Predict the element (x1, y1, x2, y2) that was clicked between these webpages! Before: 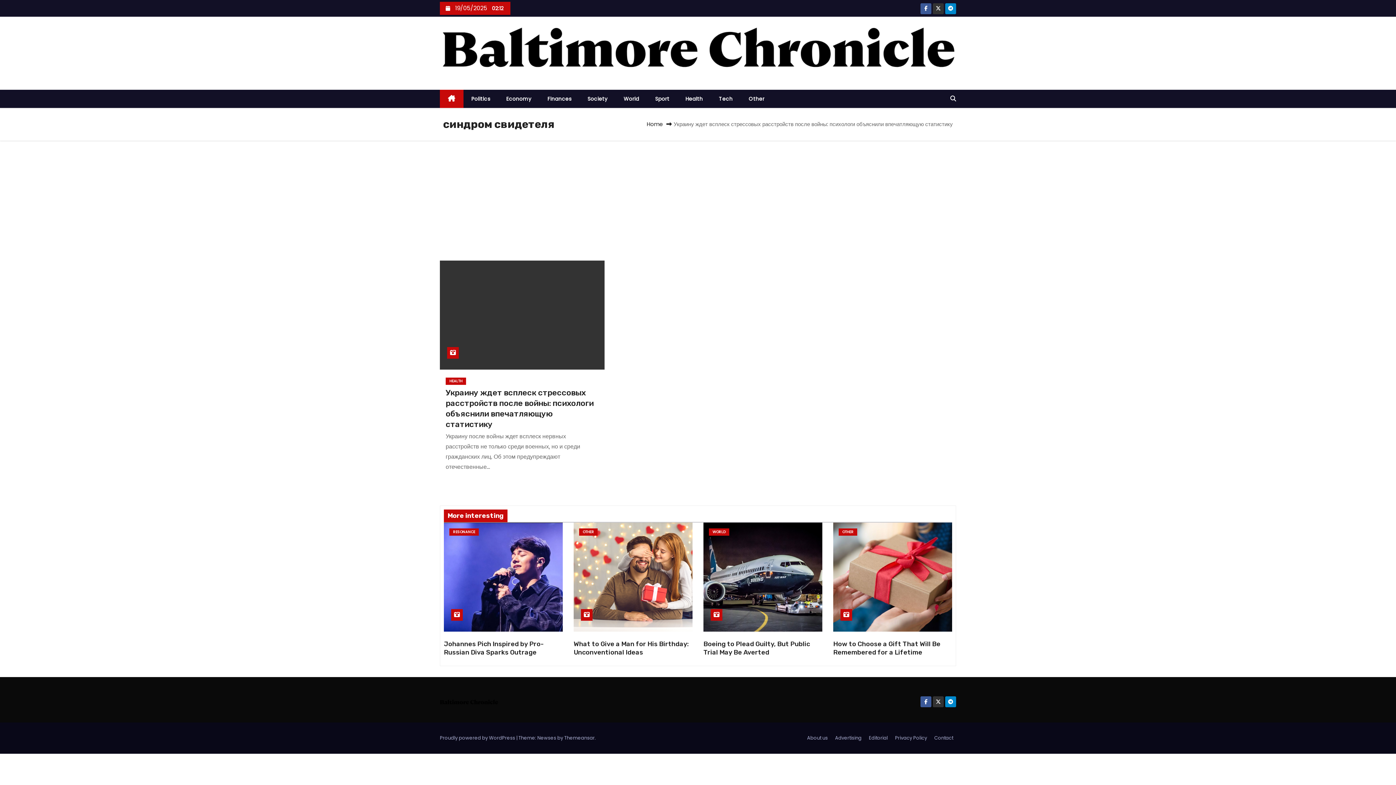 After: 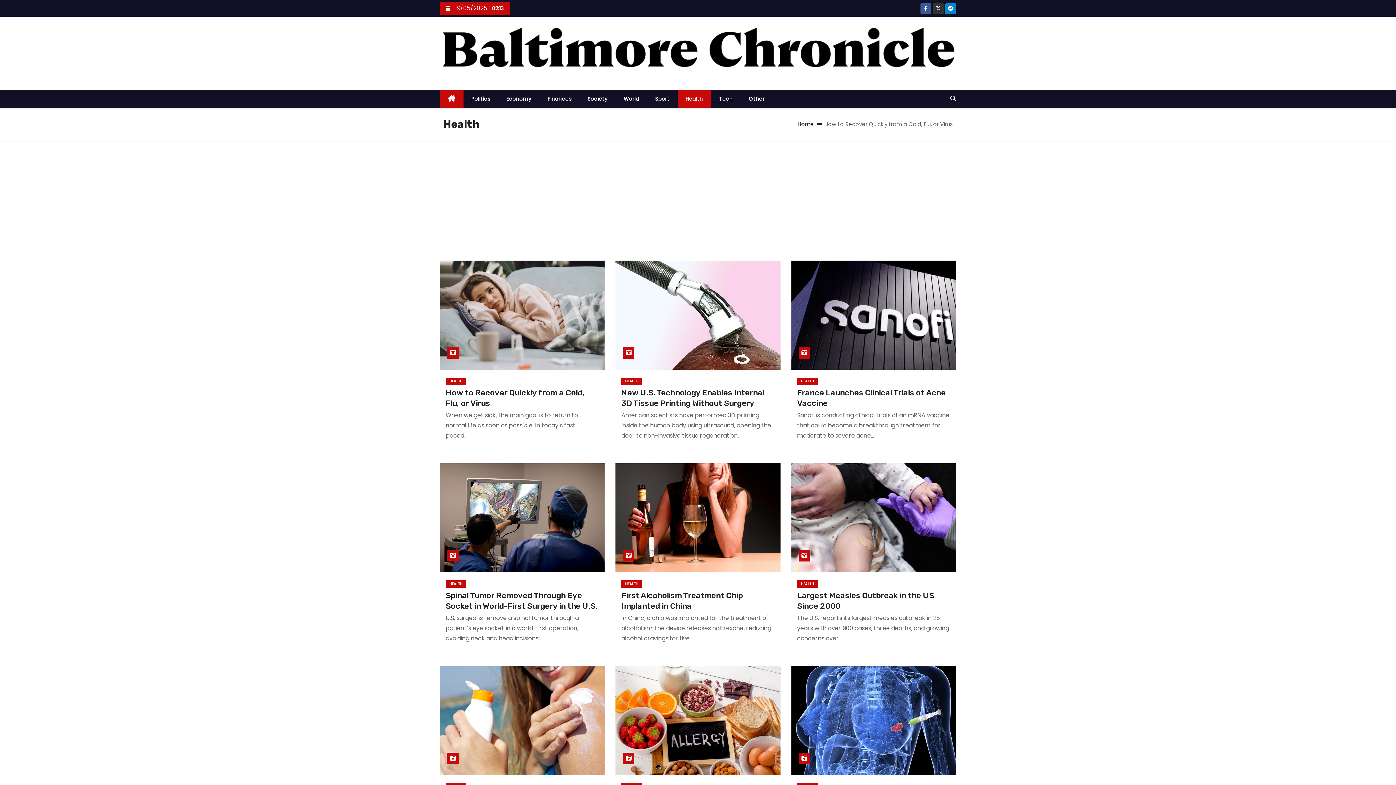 Action: bbox: (445, 377, 466, 385) label: HEALTH